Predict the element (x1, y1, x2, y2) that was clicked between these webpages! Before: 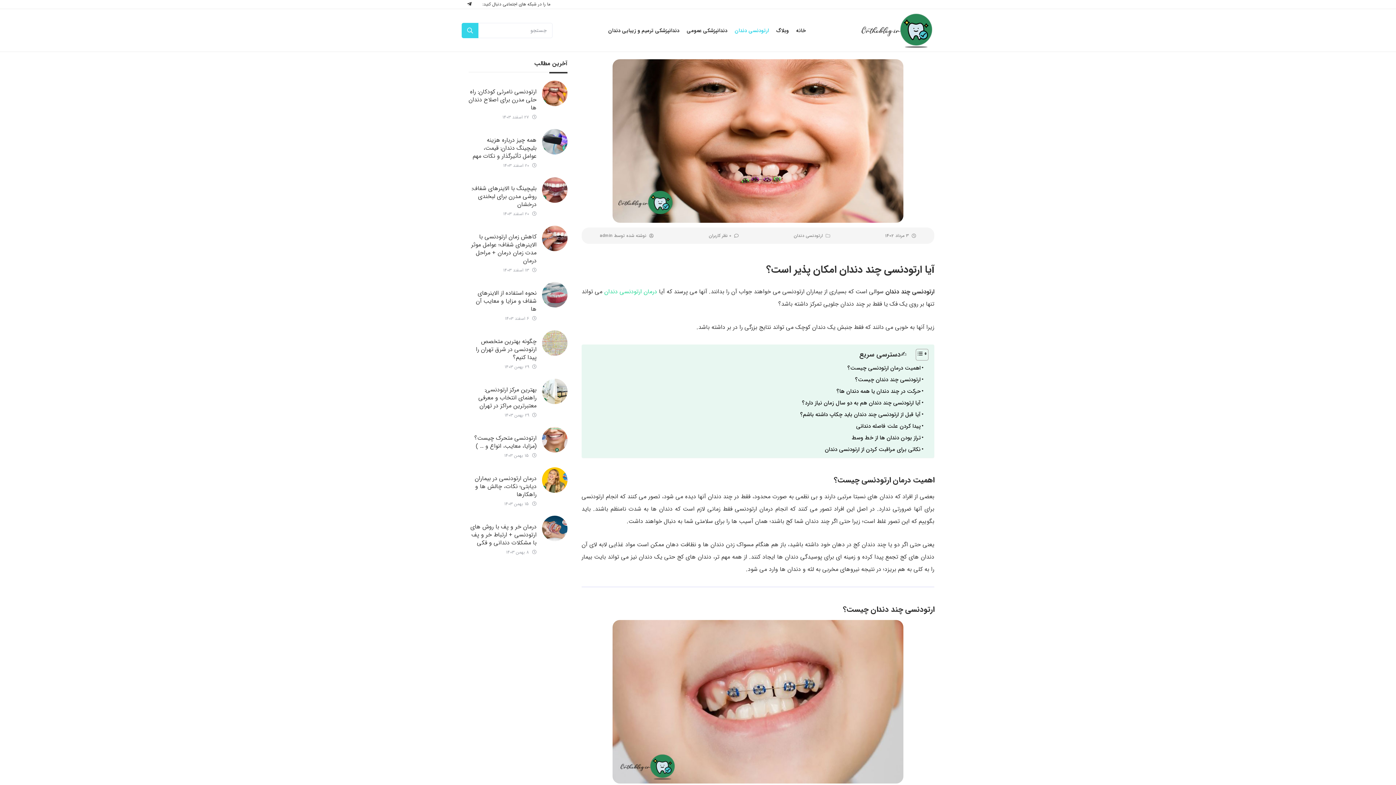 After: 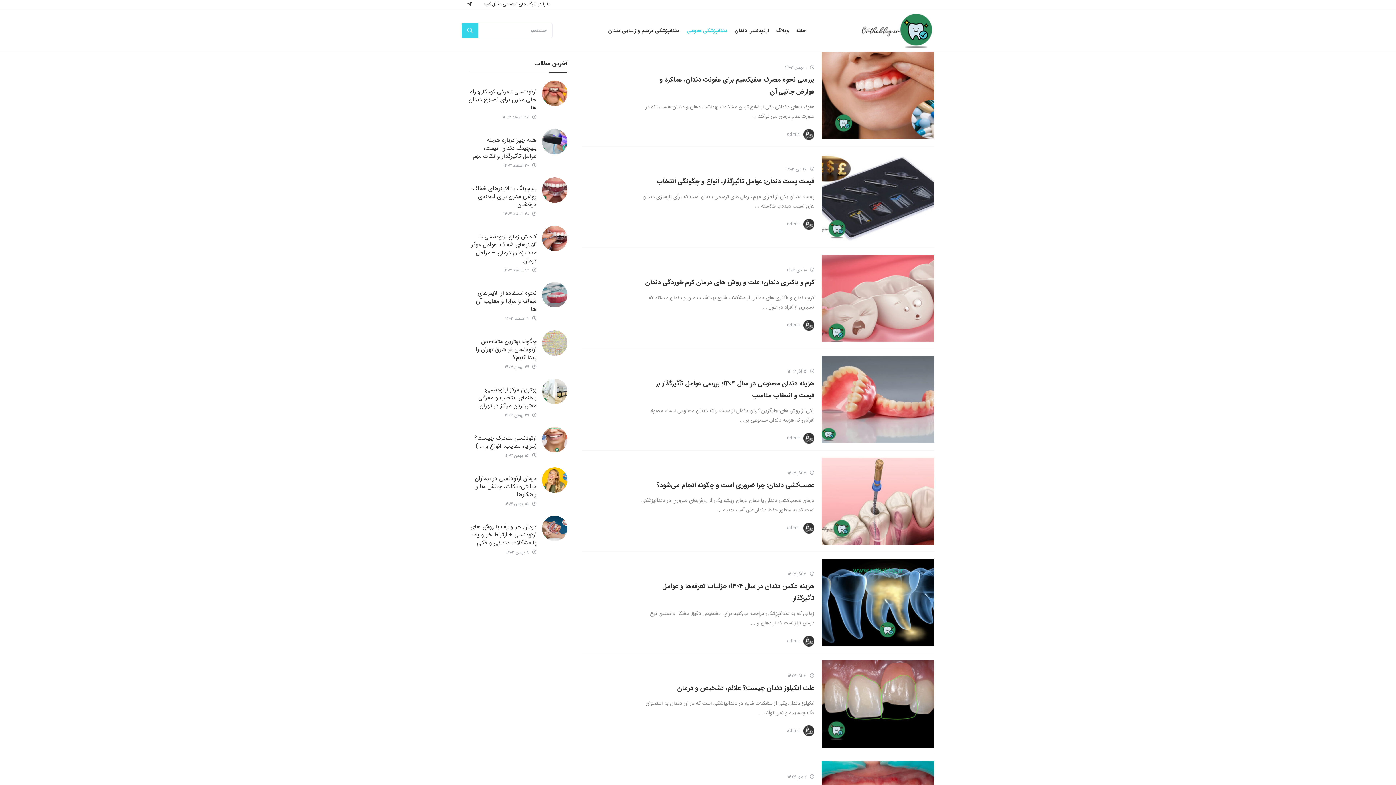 Action: label: دندانپزشکی عمومی bbox: (683, 23, 731, 37)